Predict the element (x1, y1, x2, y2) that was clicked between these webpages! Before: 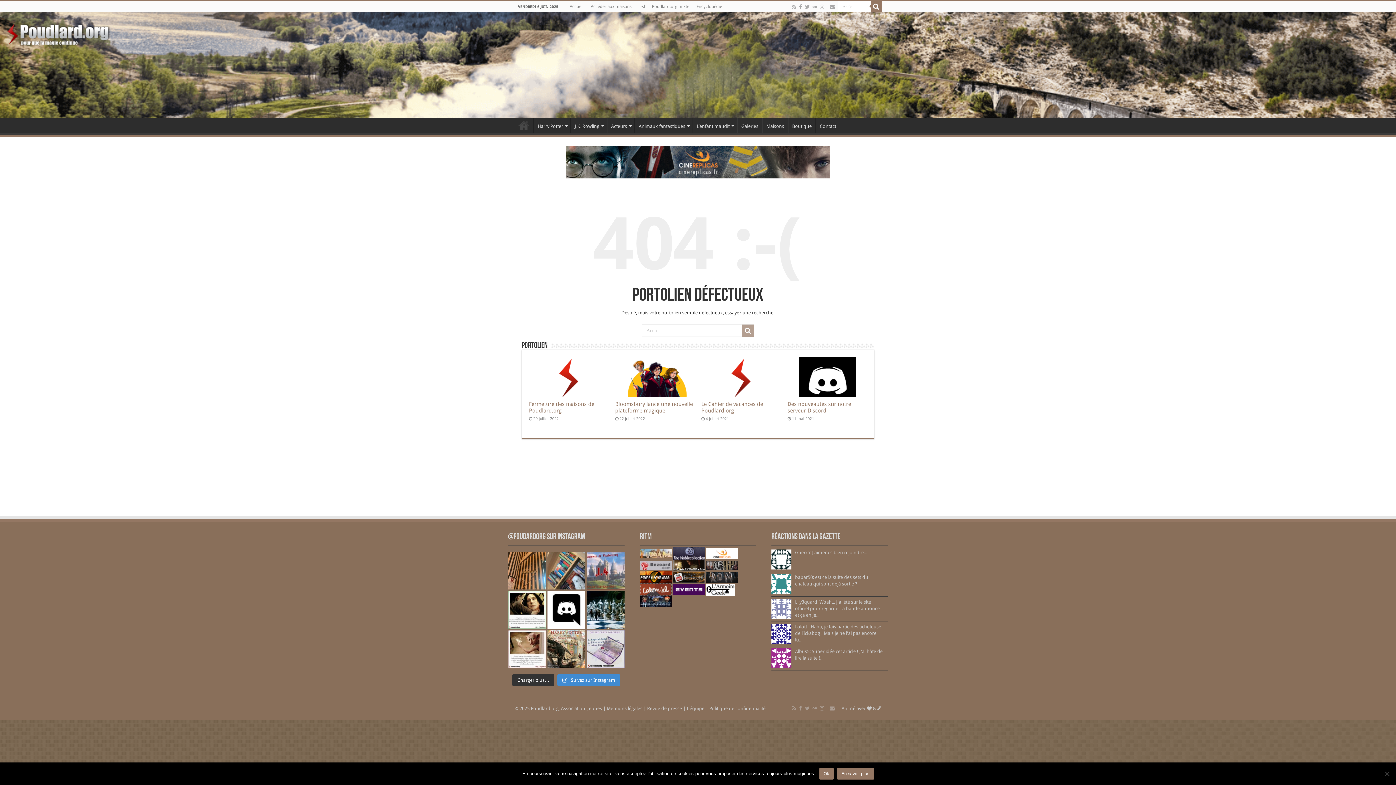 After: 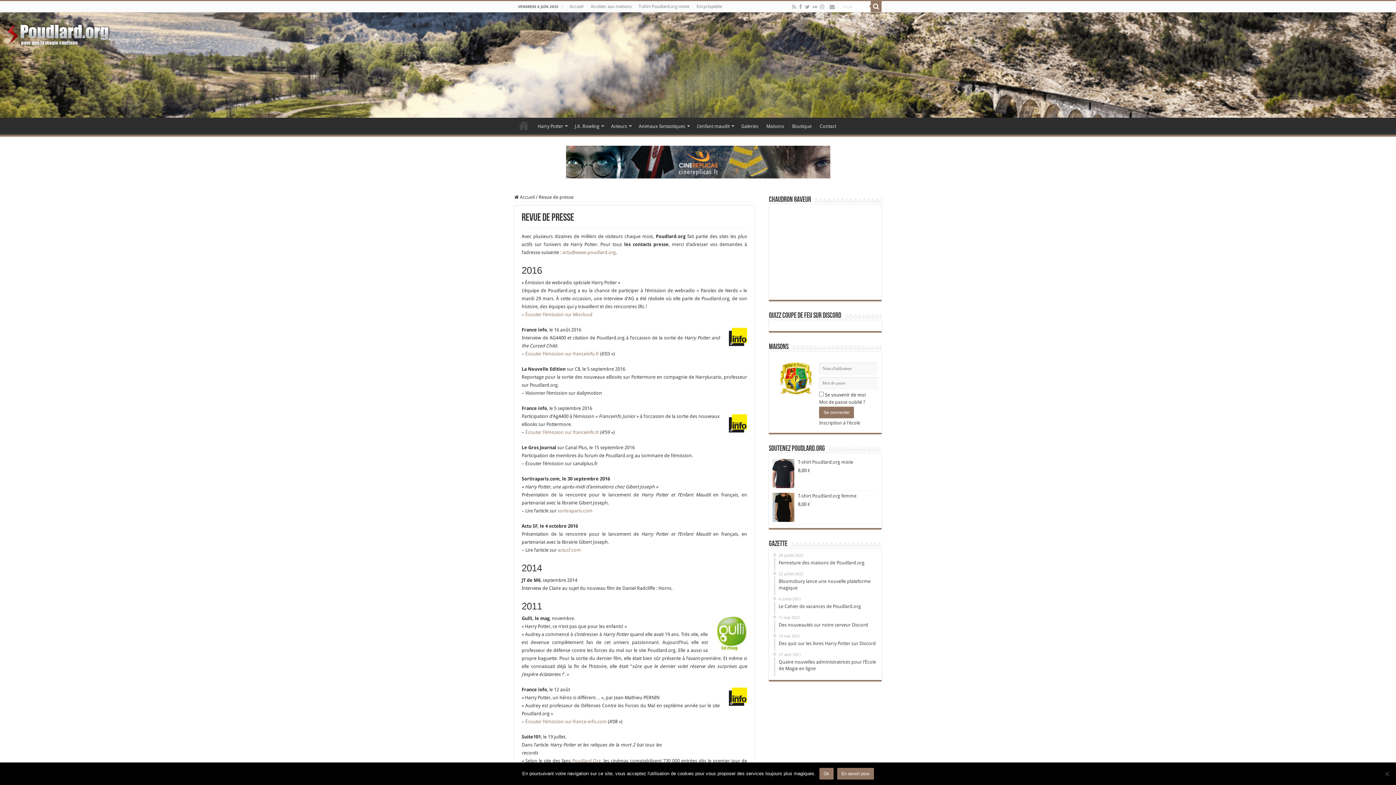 Action: bbox: (647, 706, 682, 711) label: Revue de presse